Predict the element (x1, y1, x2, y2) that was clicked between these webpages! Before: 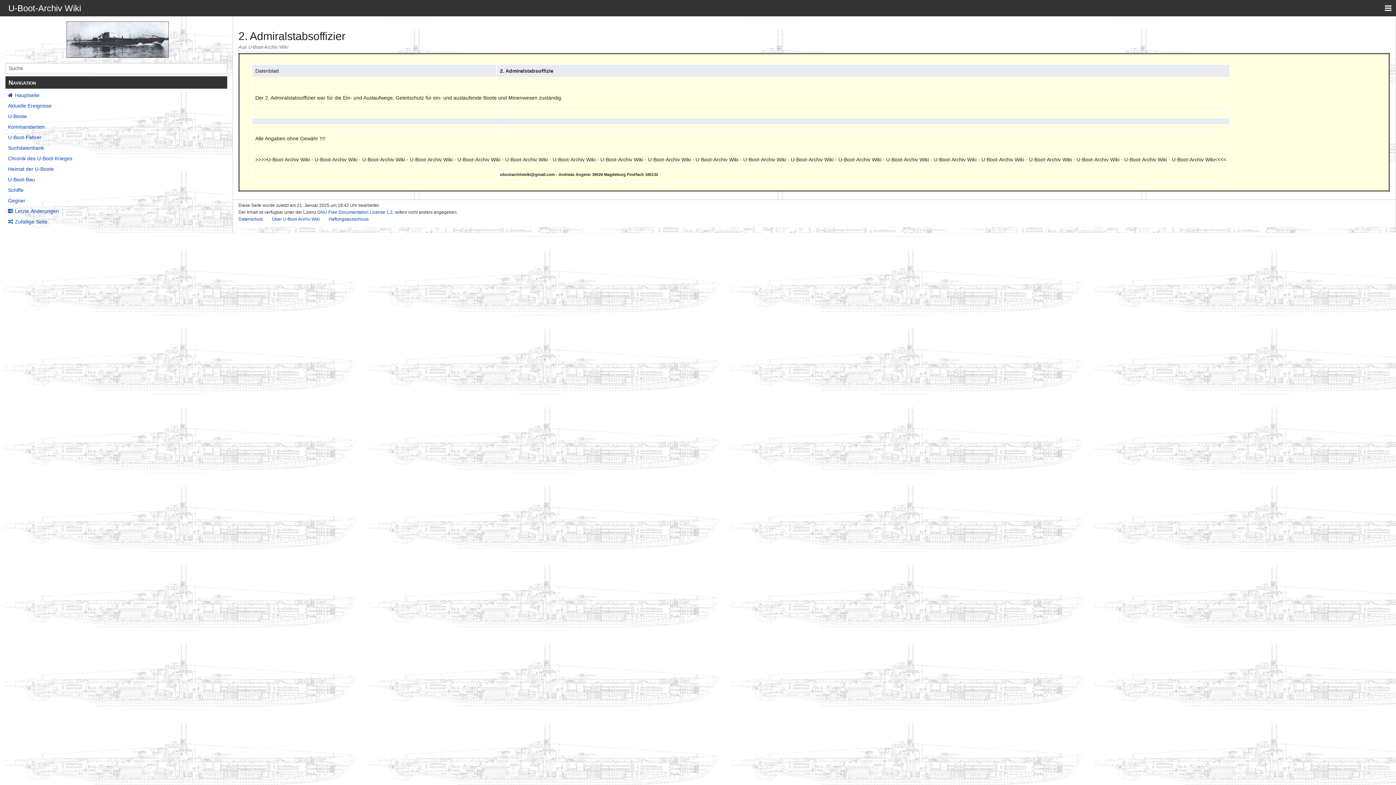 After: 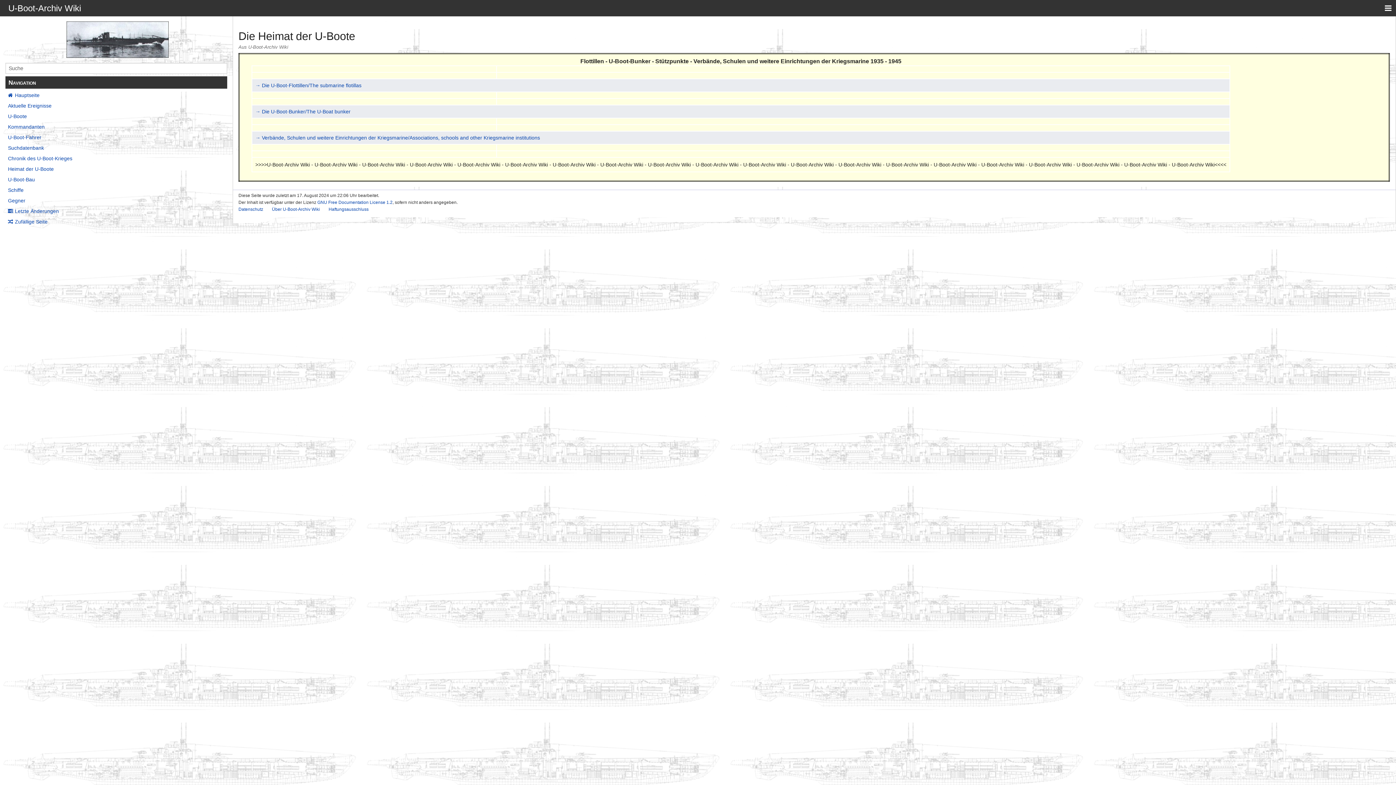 Action: bbox: (5, 165, 227, 173) label: Heimat der U-Boote